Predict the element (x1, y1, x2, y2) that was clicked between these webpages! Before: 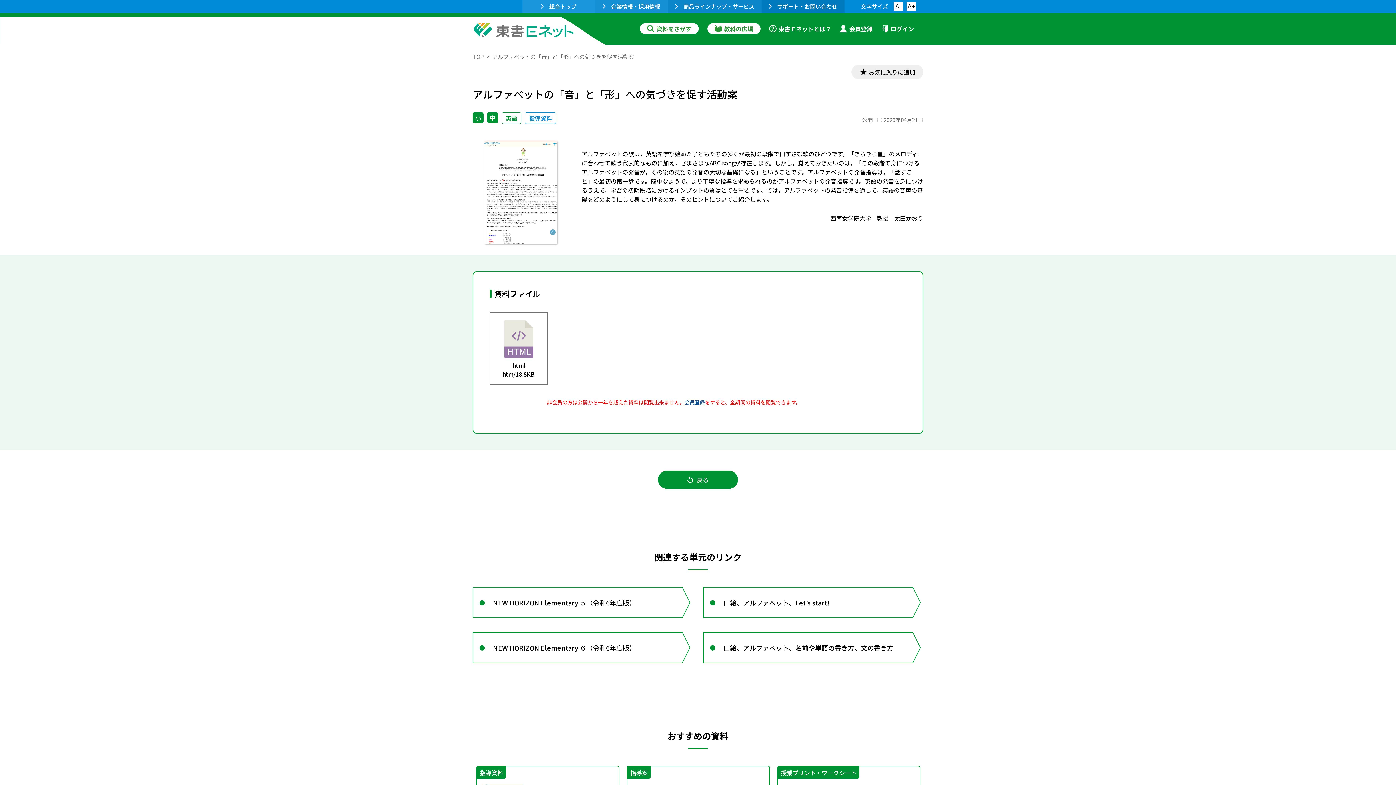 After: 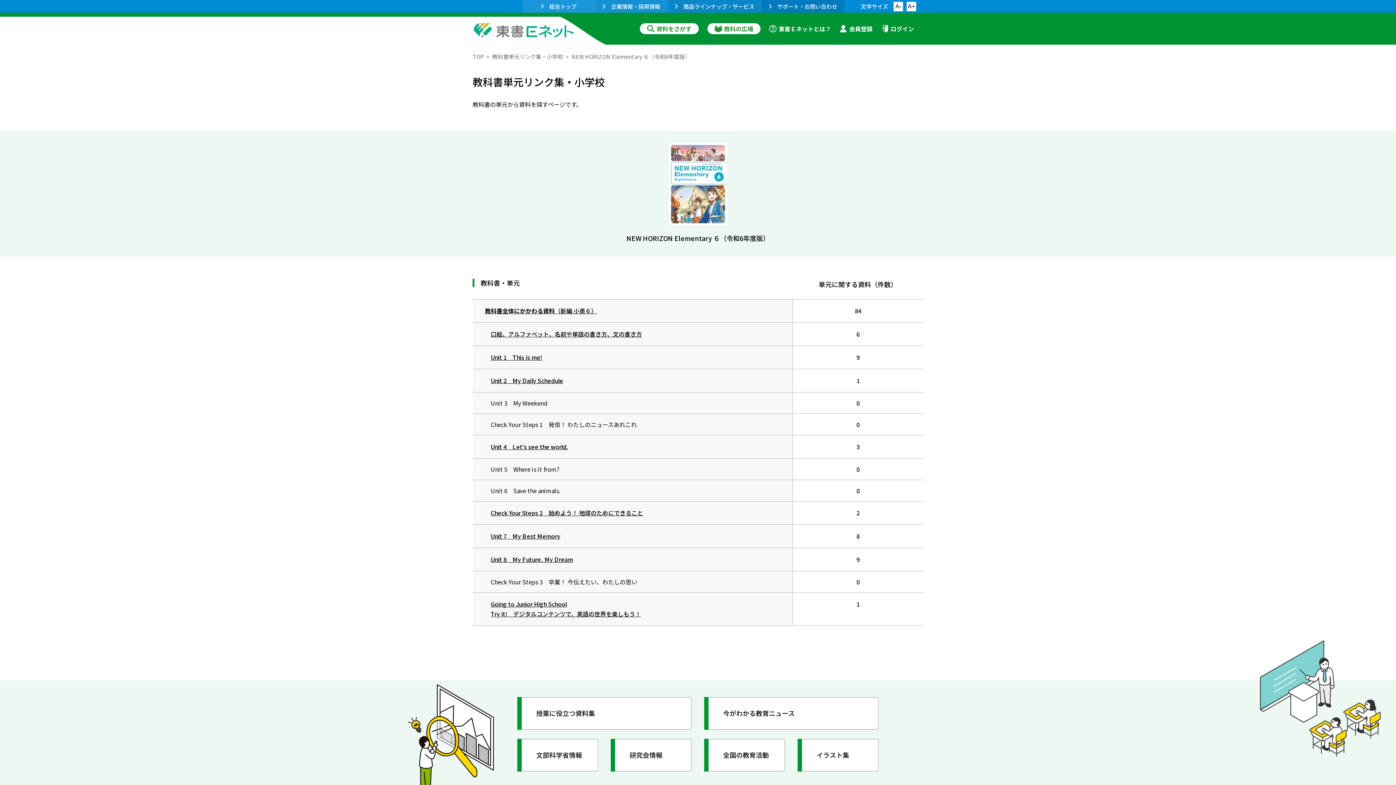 Action: bbox: (472, 632, 693, 663) label: NEW HORIZON Elementary ６（令和6年度版）